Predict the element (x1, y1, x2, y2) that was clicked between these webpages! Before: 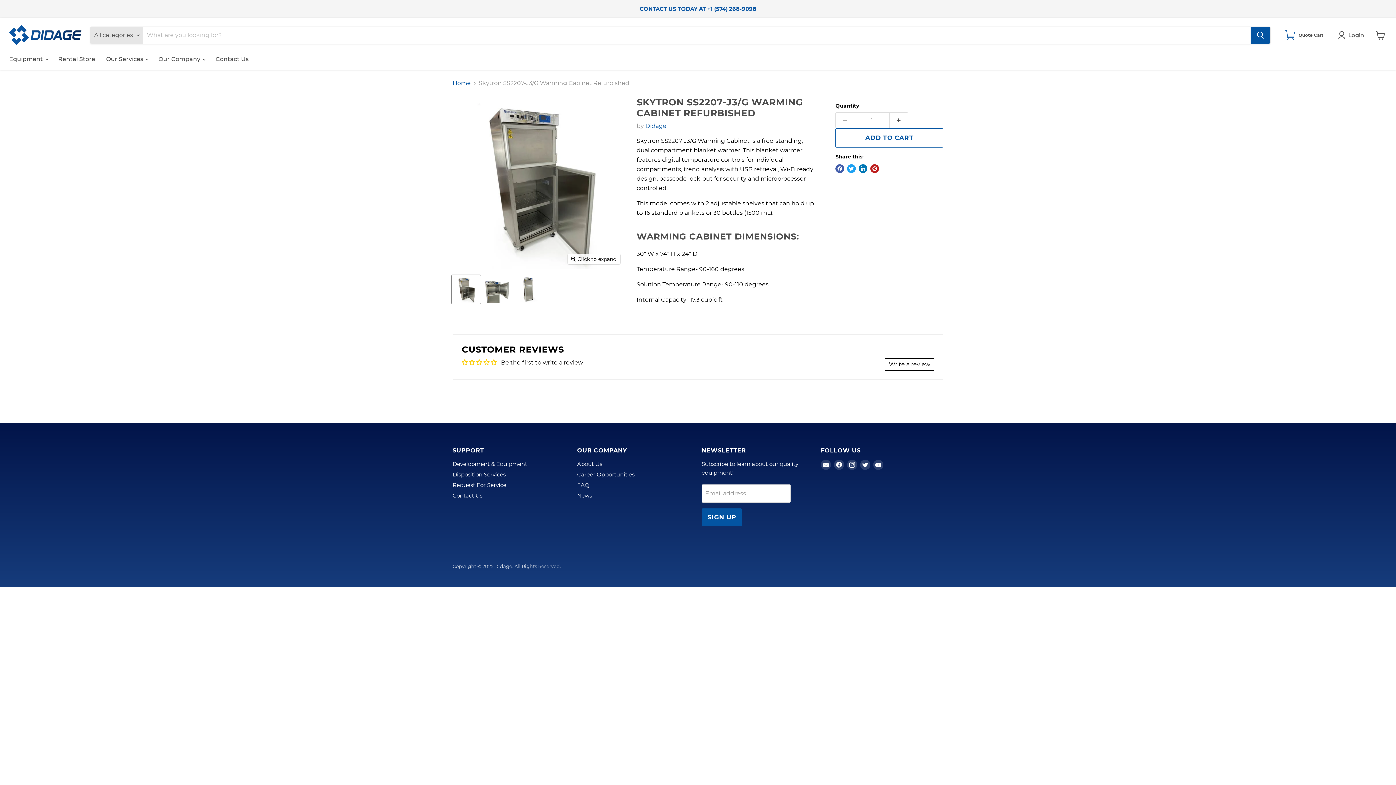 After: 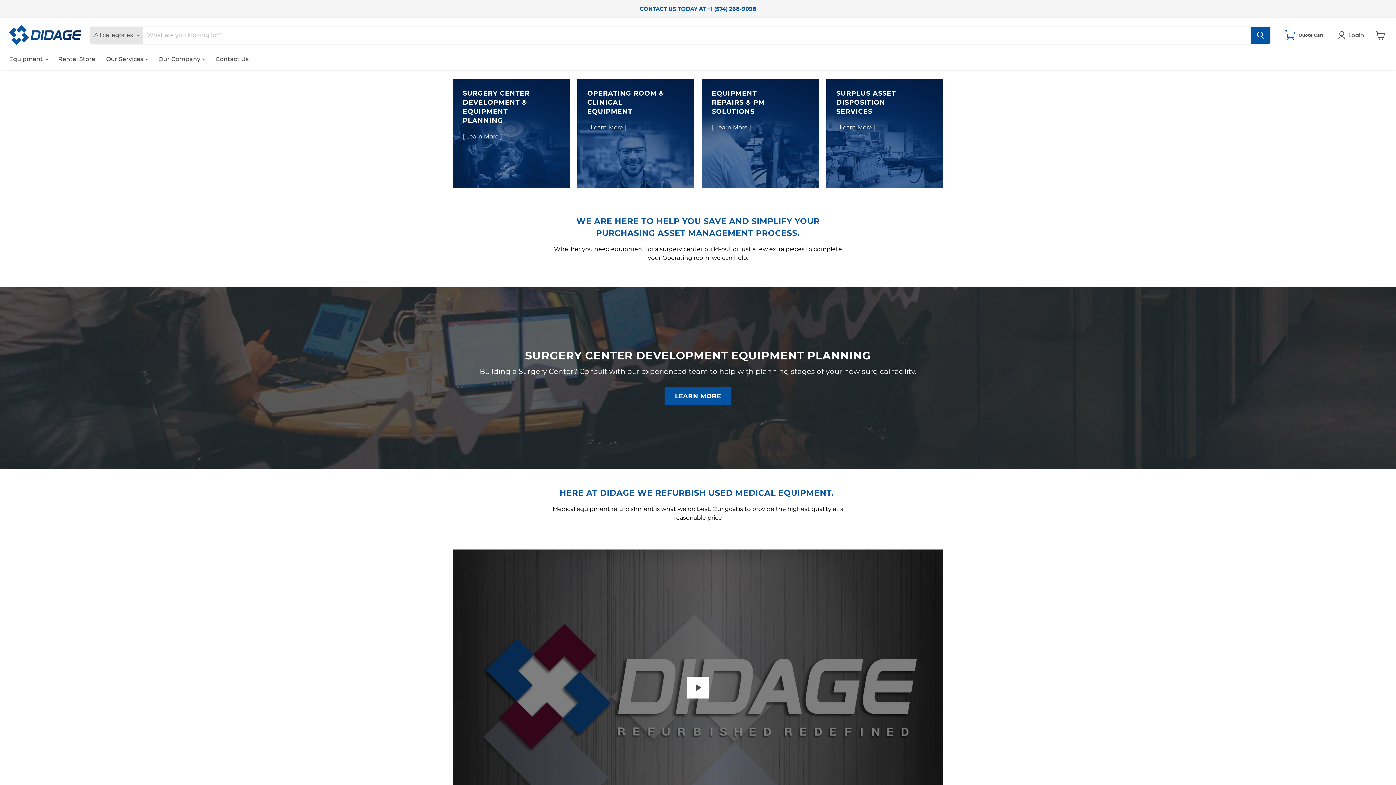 Action: bbox: (452, 80, 470, 86) label: Home